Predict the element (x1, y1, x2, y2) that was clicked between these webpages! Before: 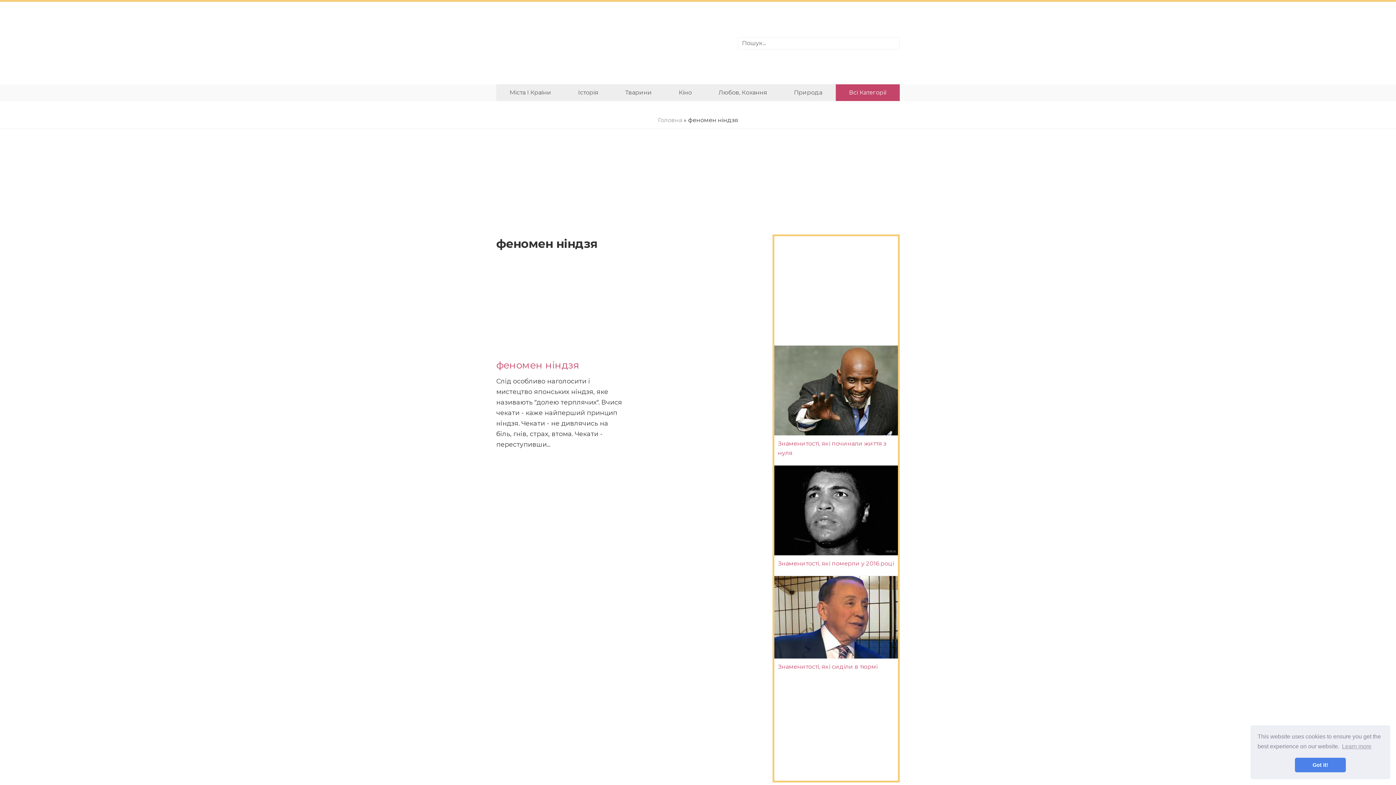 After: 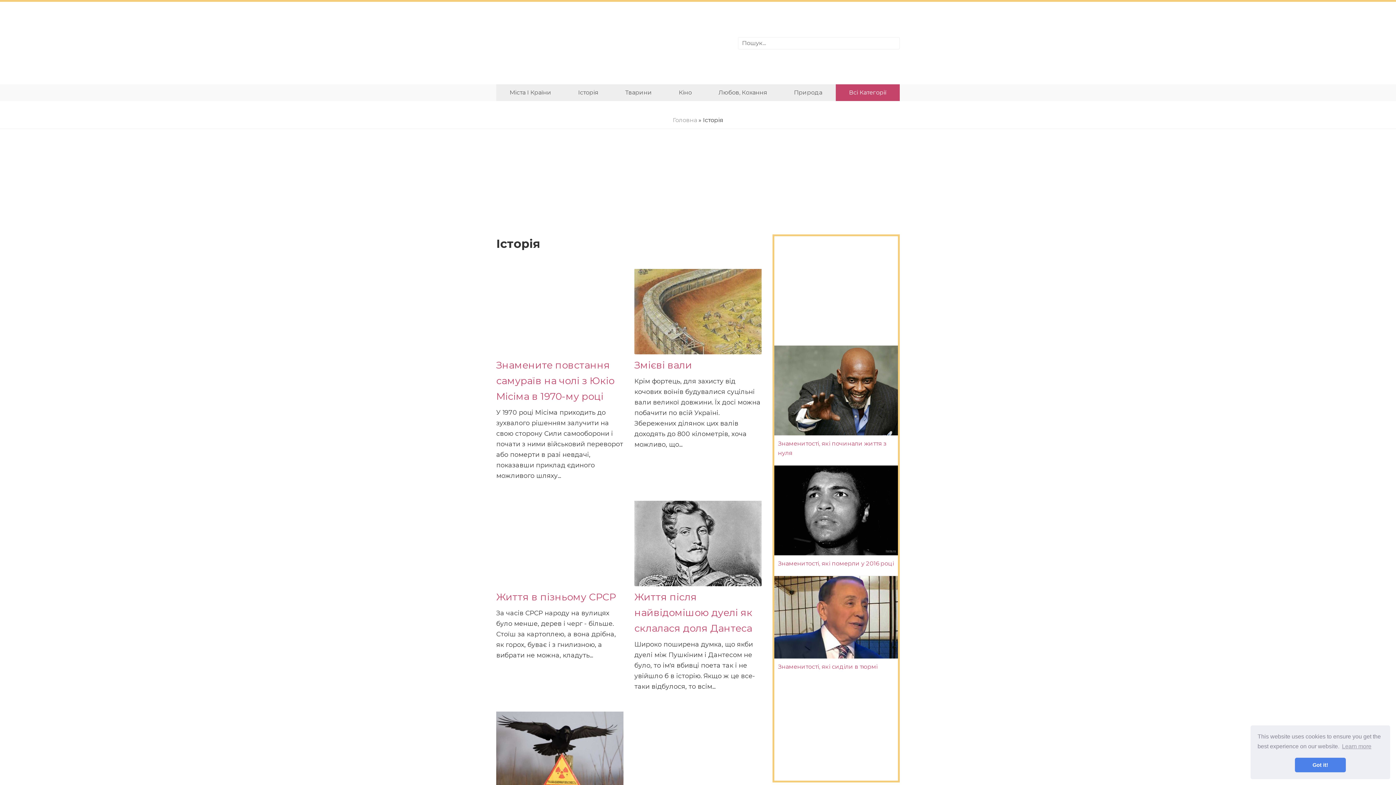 Action: label: Історія bbox: (564, 84, 611, 101)